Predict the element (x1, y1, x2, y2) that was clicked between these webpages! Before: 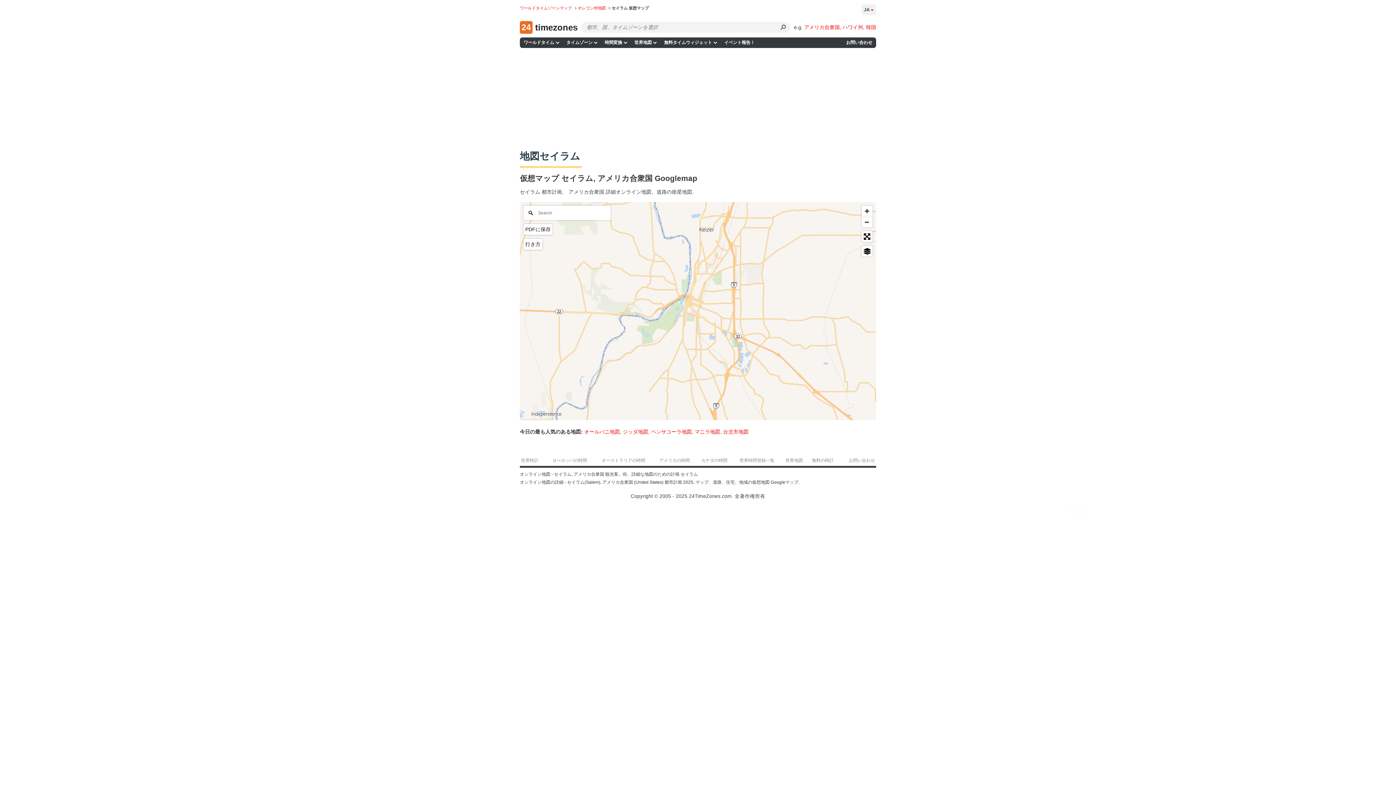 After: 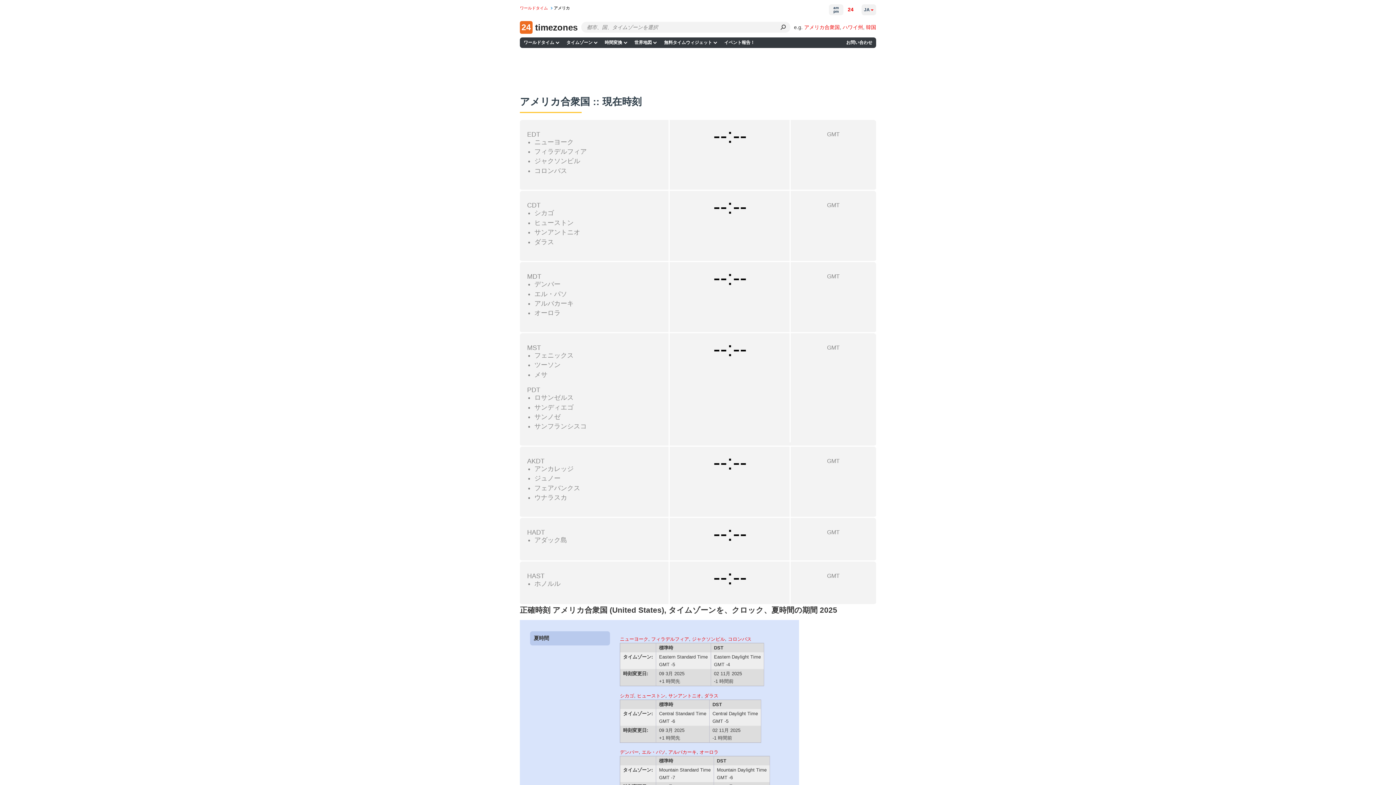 Action: bbox: (804, 24, 840, 30) label: アメリカ合衆国